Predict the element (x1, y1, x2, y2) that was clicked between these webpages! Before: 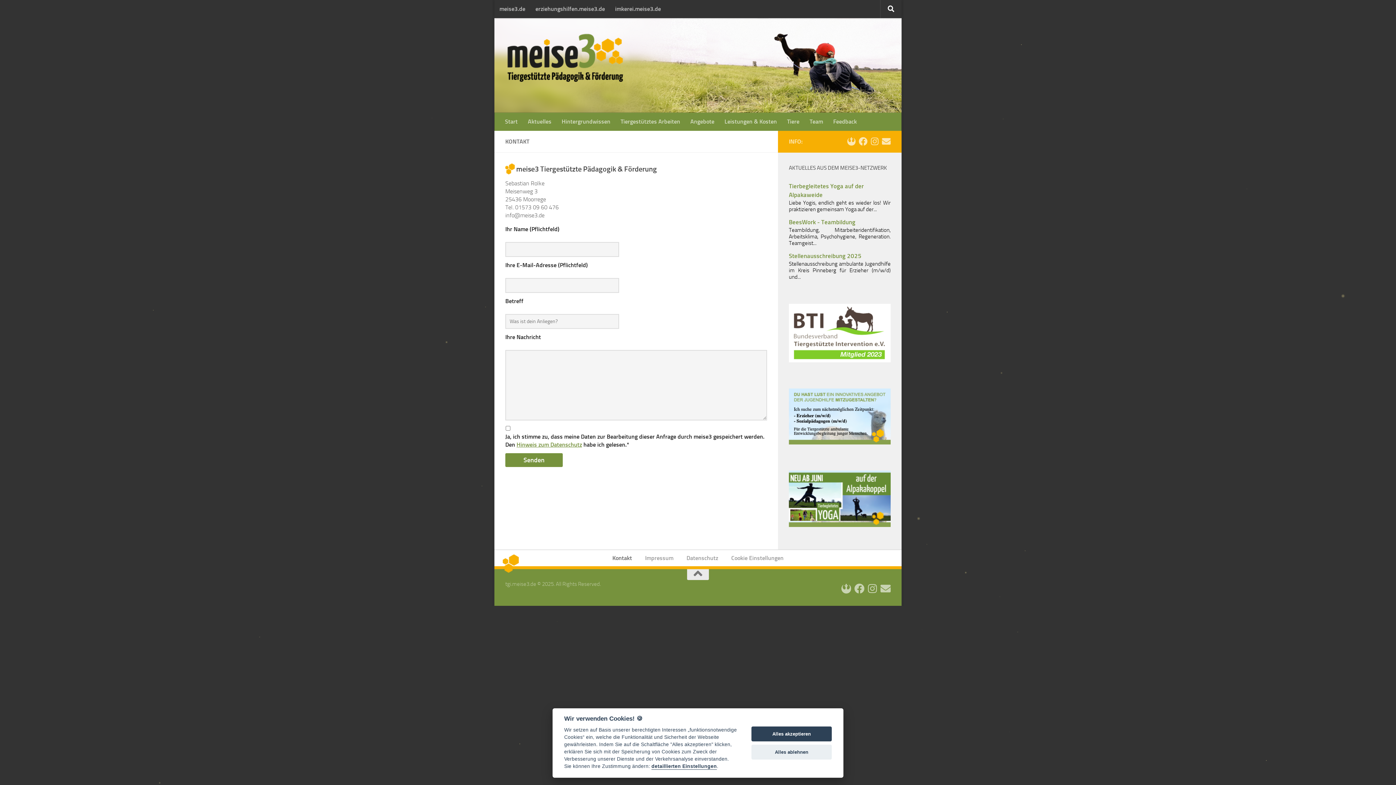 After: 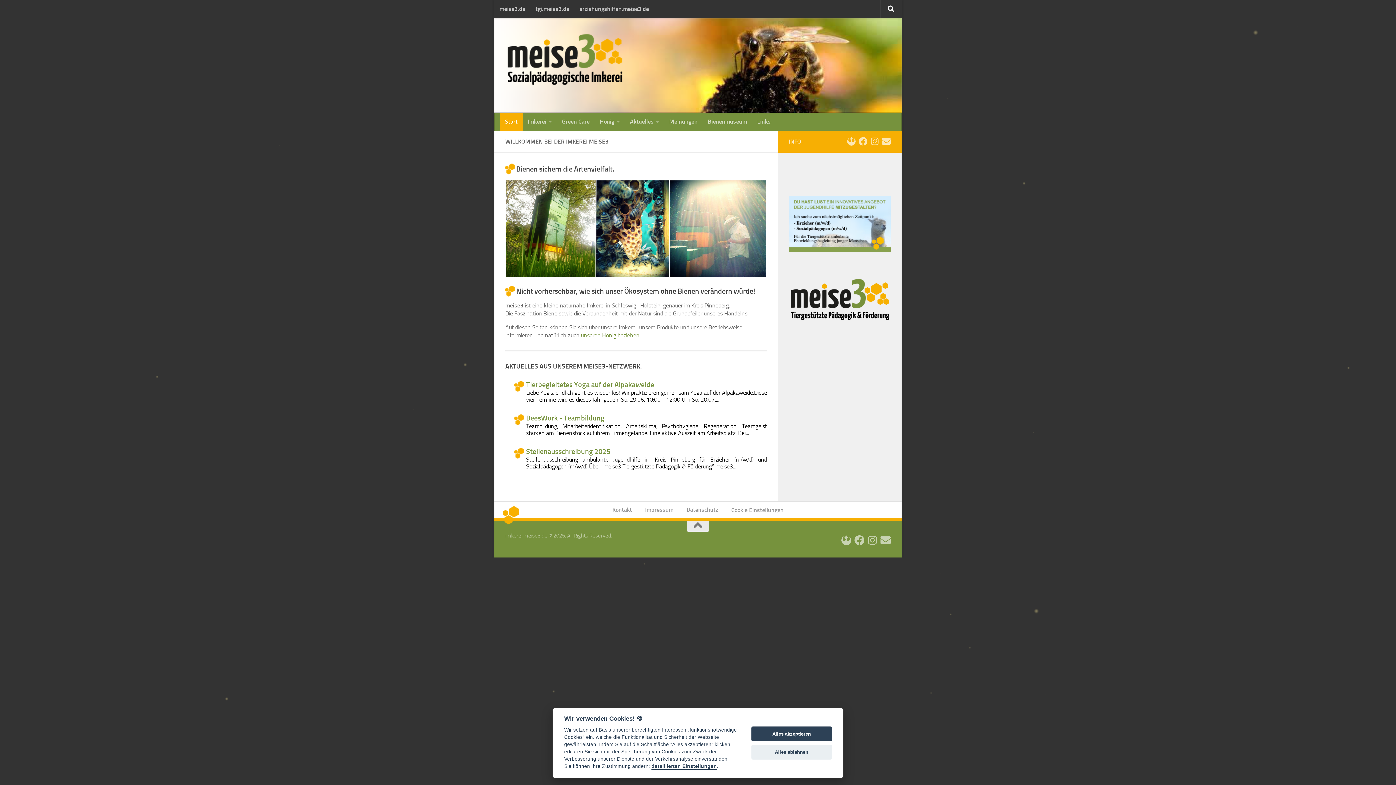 Action: bbox: (610, 0, 666, 18) label: imkerei.meise3.de